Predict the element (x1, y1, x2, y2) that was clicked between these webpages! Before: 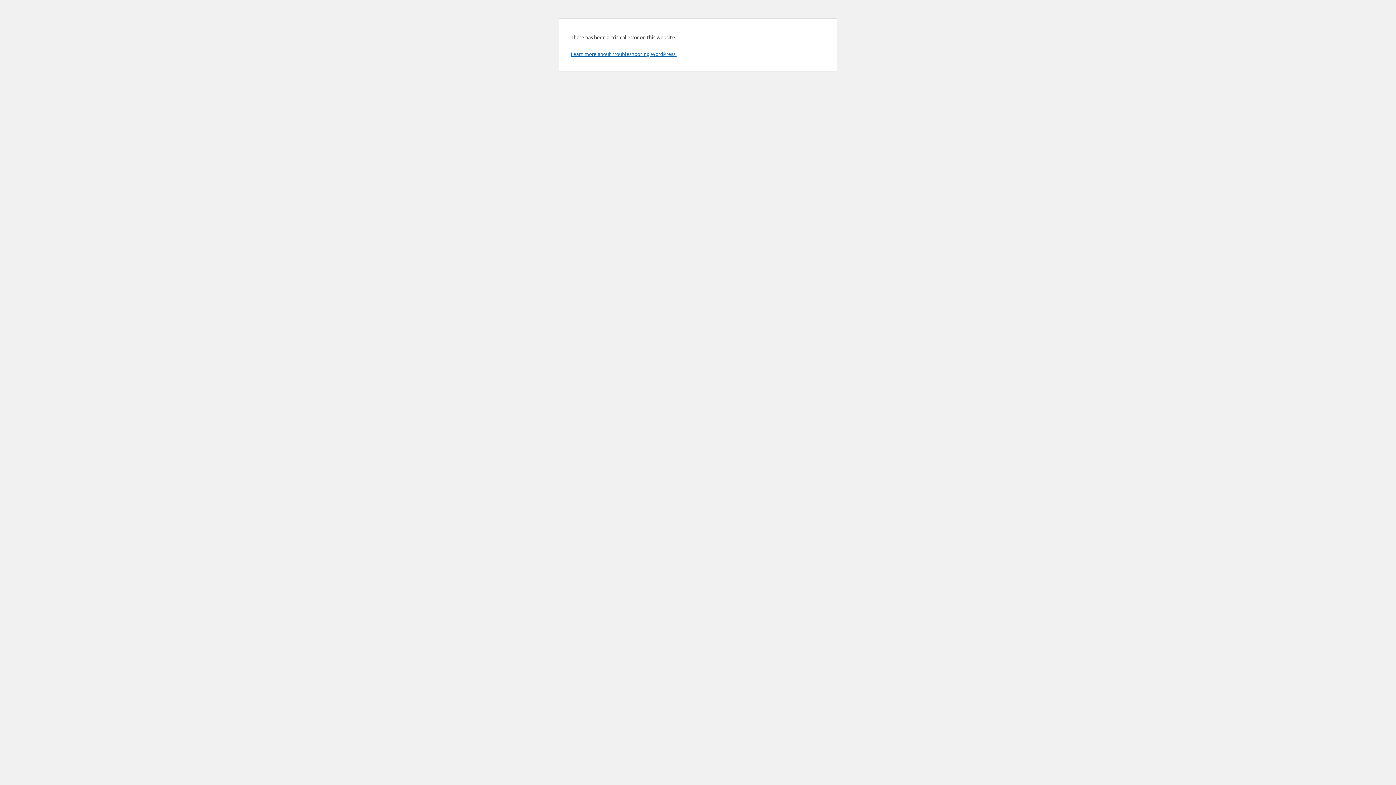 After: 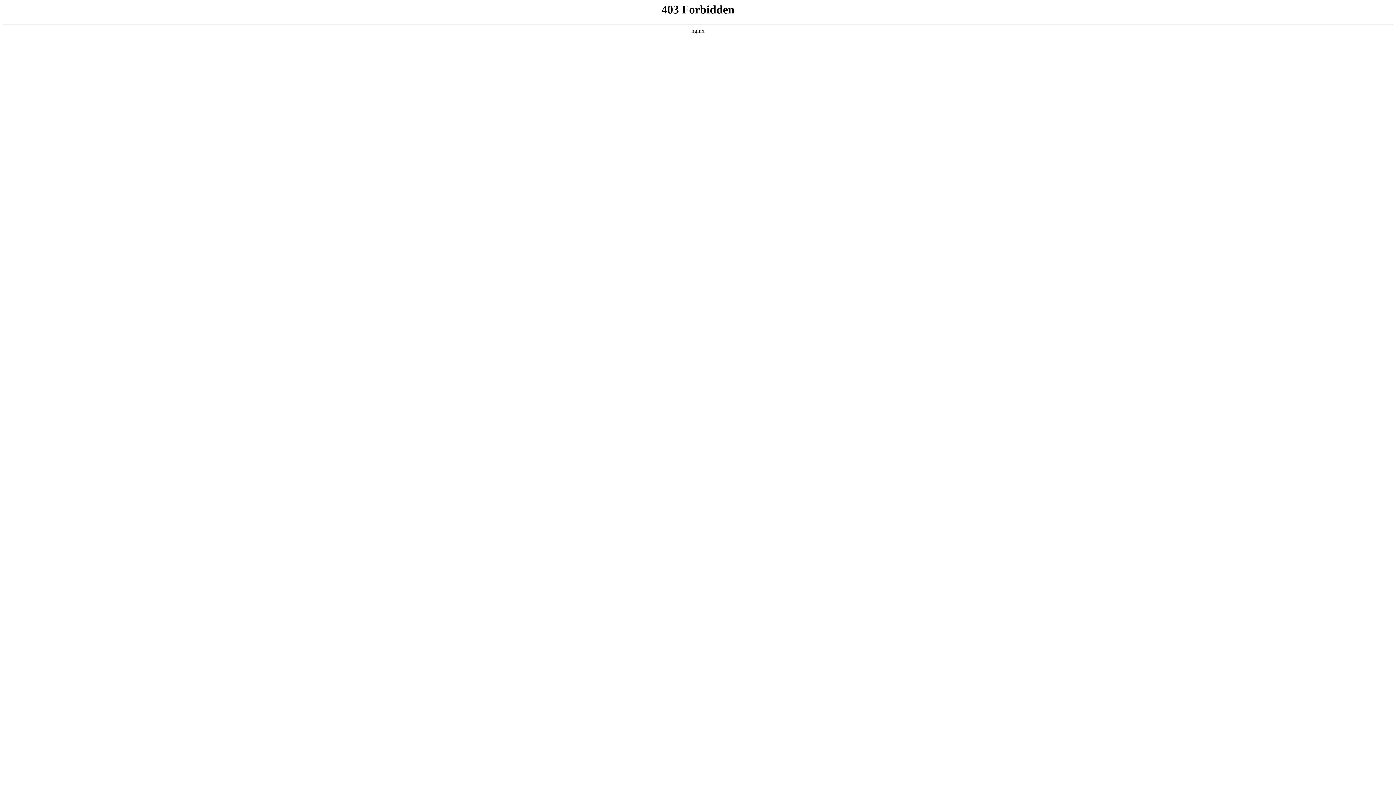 Action: label: Learn more about troubleshooting WordPress. bbox: (570, 50, 676, 57)